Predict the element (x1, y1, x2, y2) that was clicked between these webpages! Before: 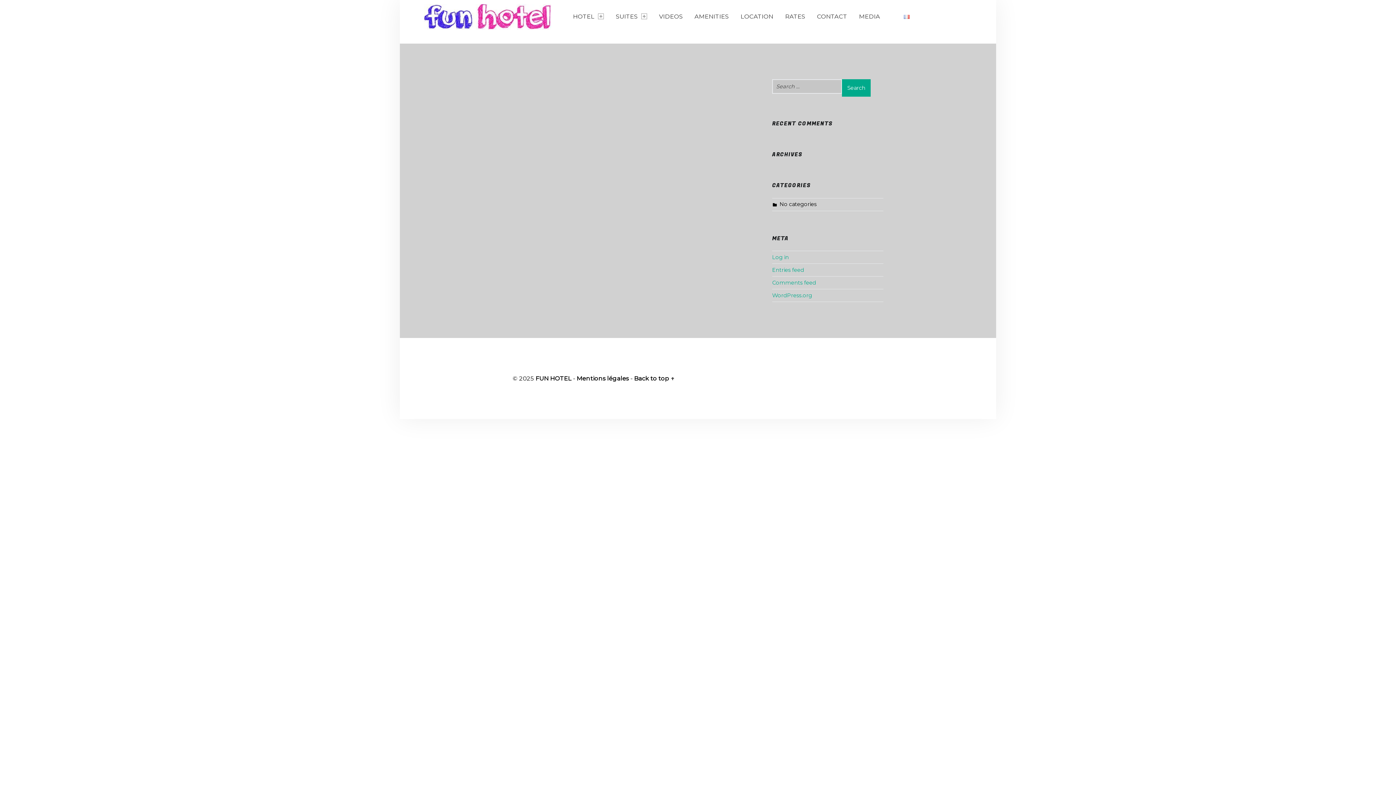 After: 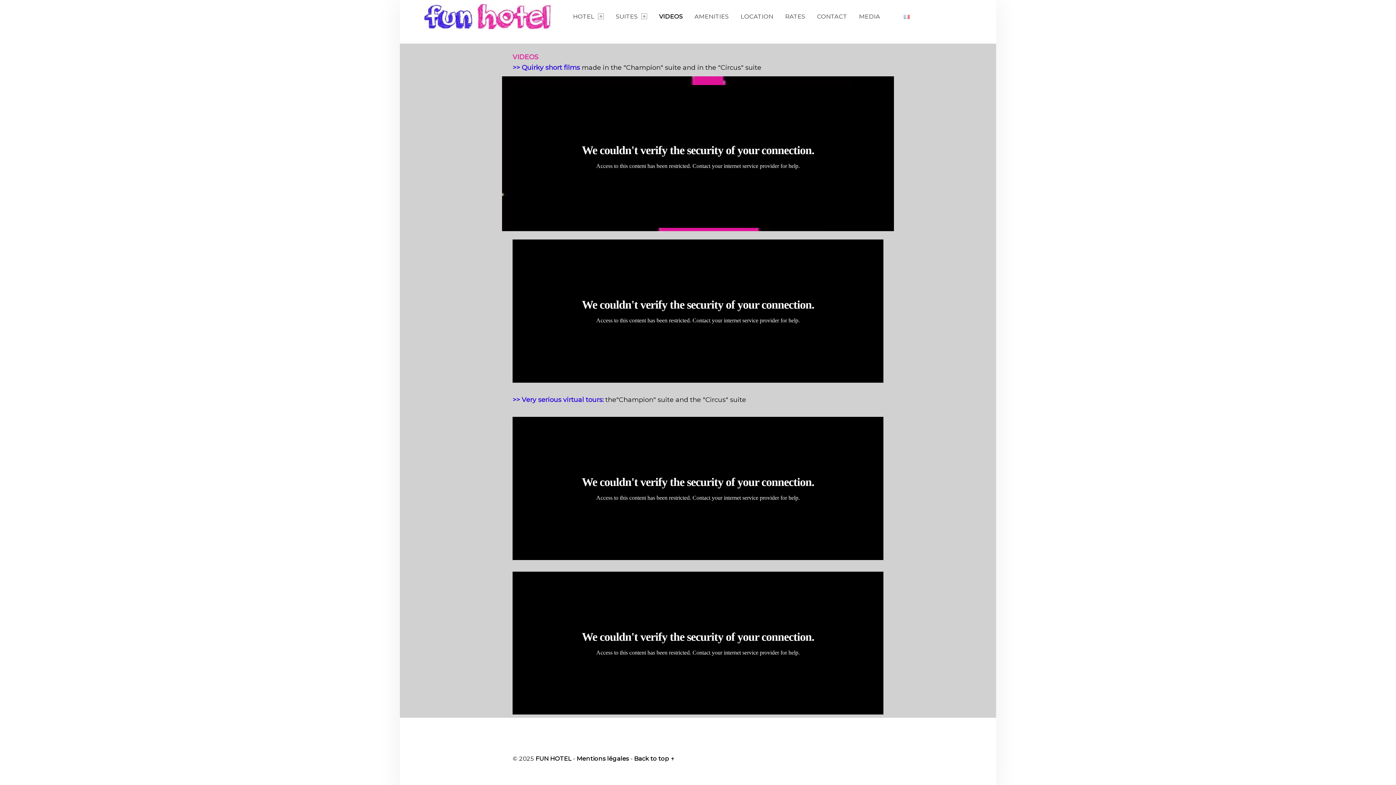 Action: bbox: (659, 6, 682, 26) label: VIDEOS